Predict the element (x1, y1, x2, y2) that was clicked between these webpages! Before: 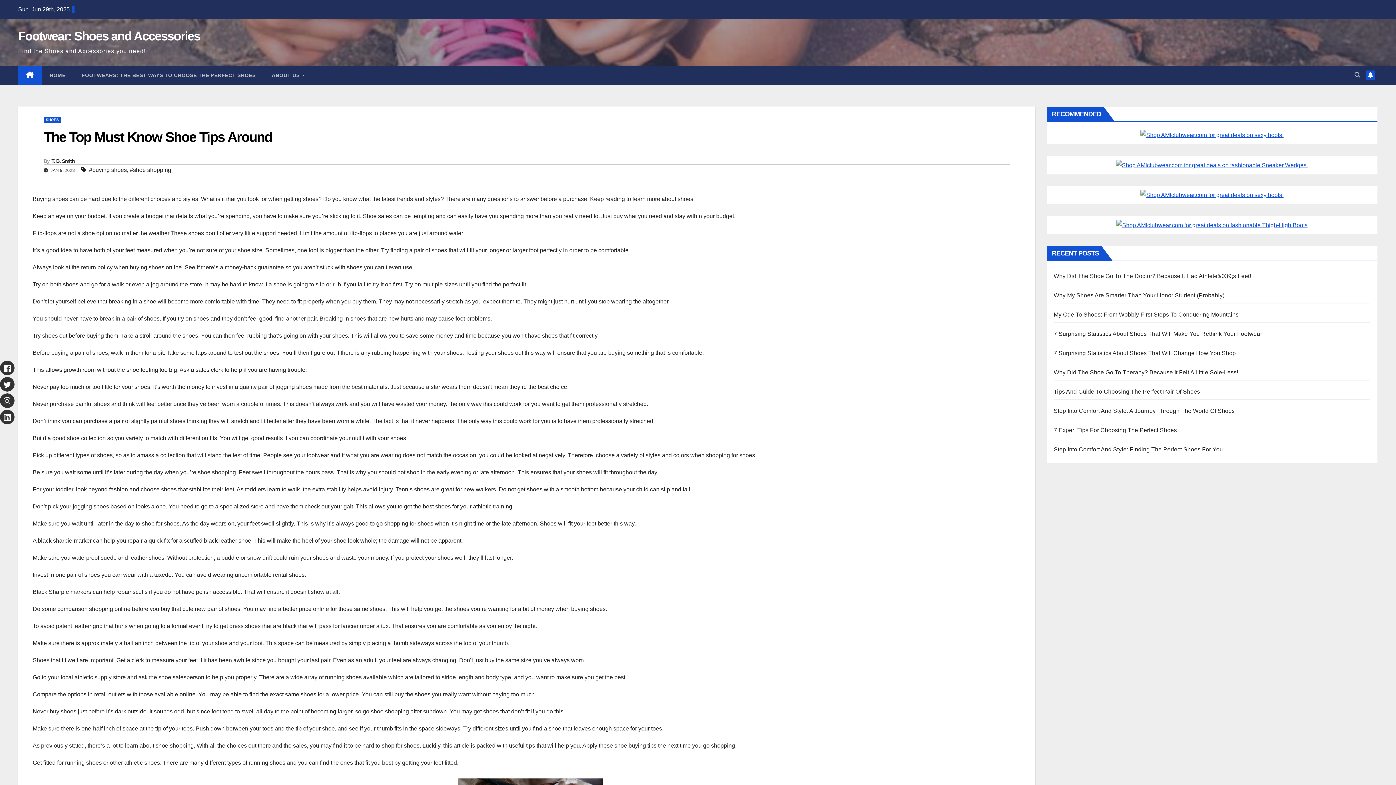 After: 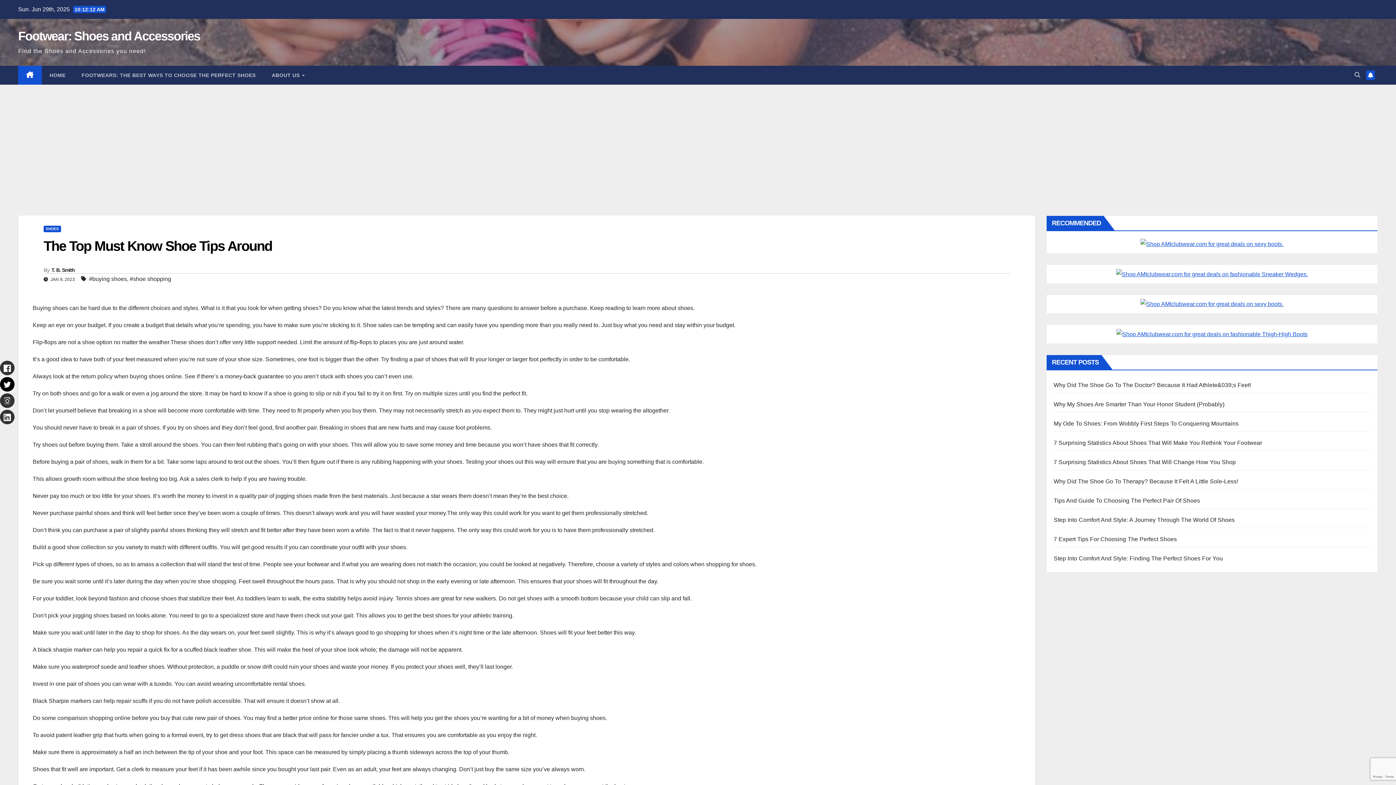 Action: bbox: (0, 377, 14, 391)